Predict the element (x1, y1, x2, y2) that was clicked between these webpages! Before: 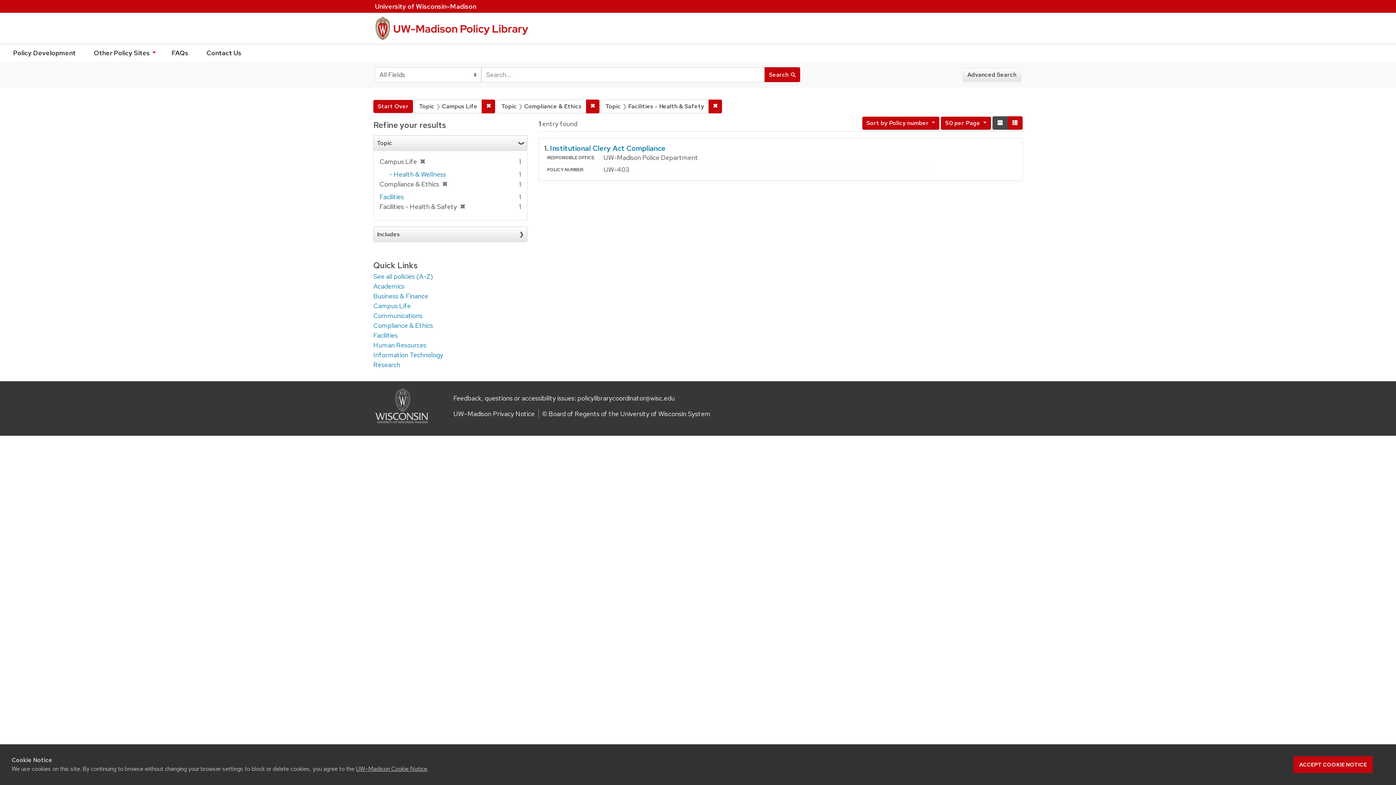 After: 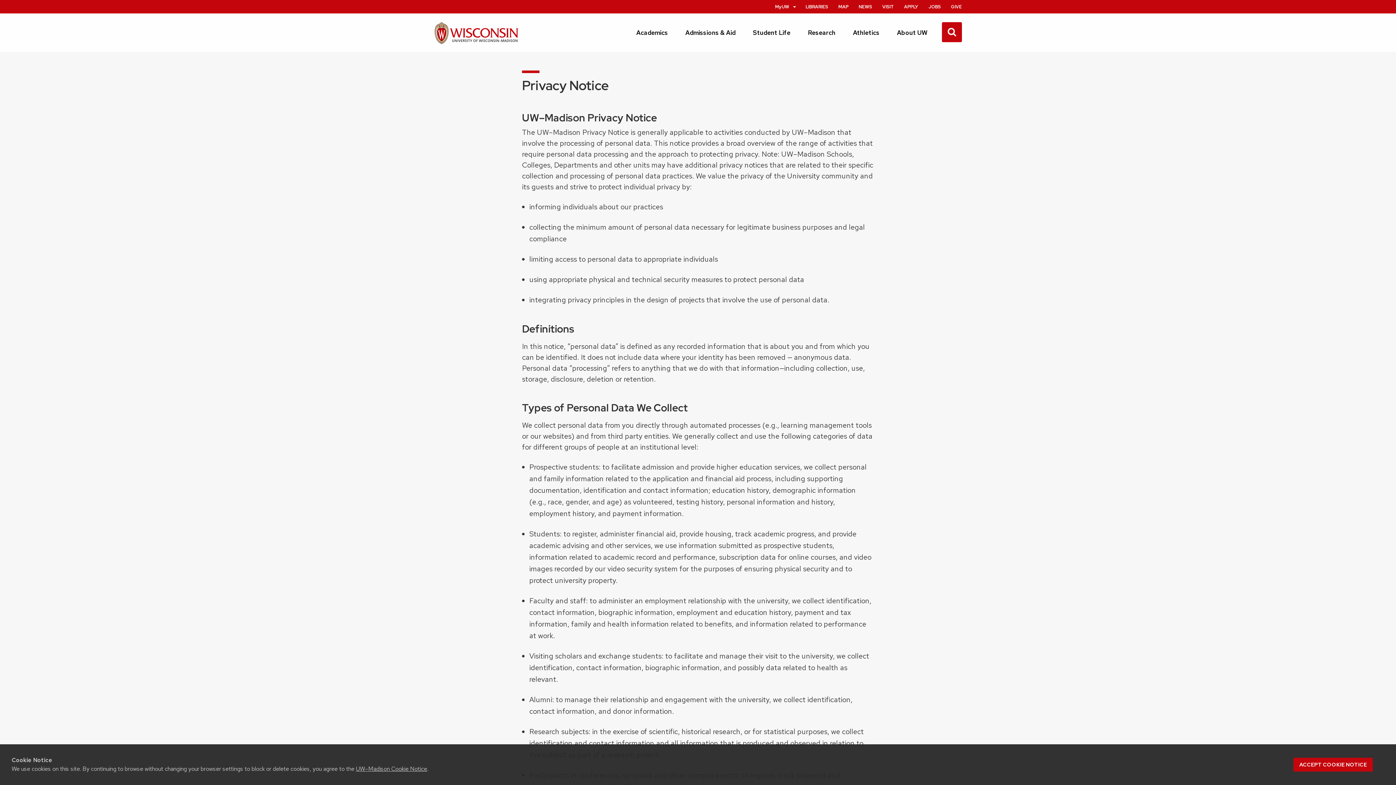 Action: label: UW–Madison Privacy Notice bbox: (453, 409, 534, 418)